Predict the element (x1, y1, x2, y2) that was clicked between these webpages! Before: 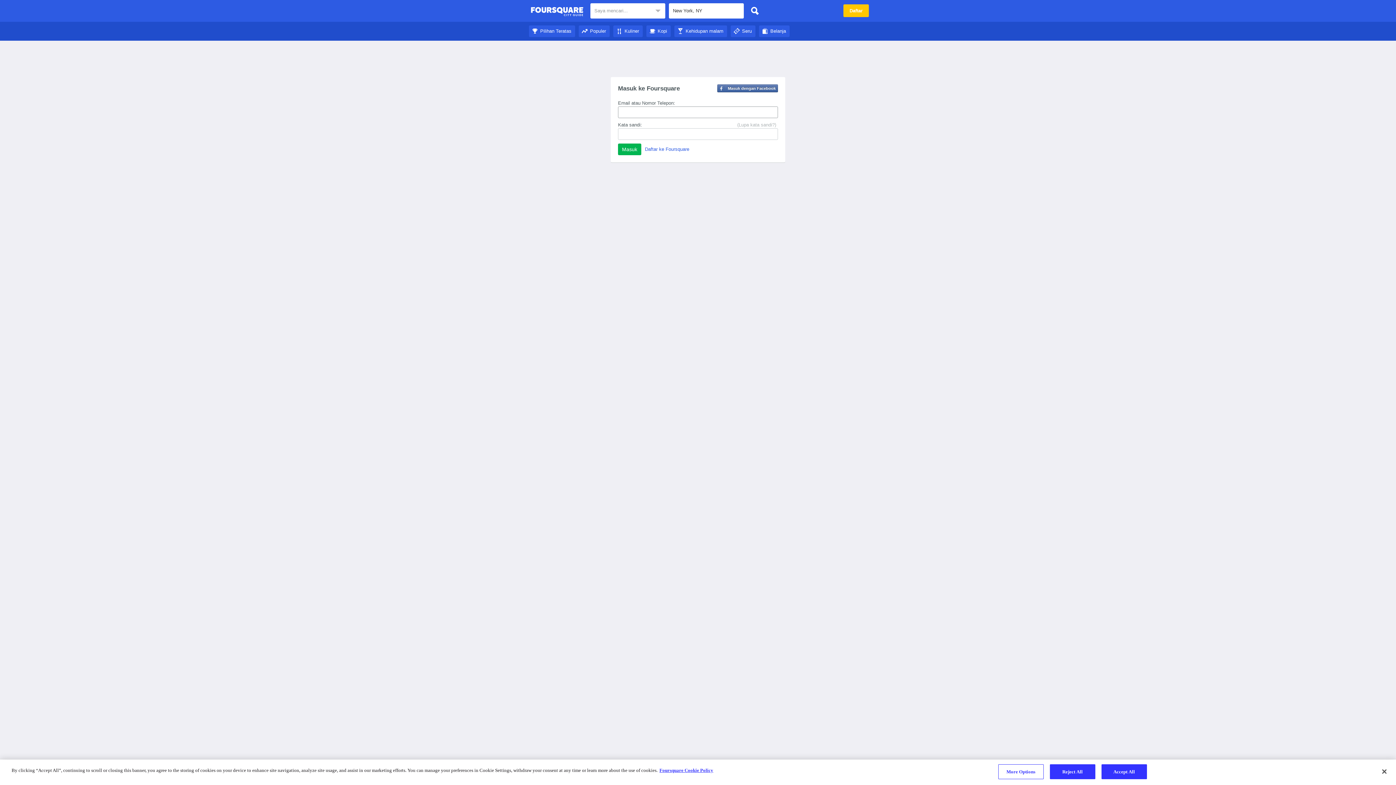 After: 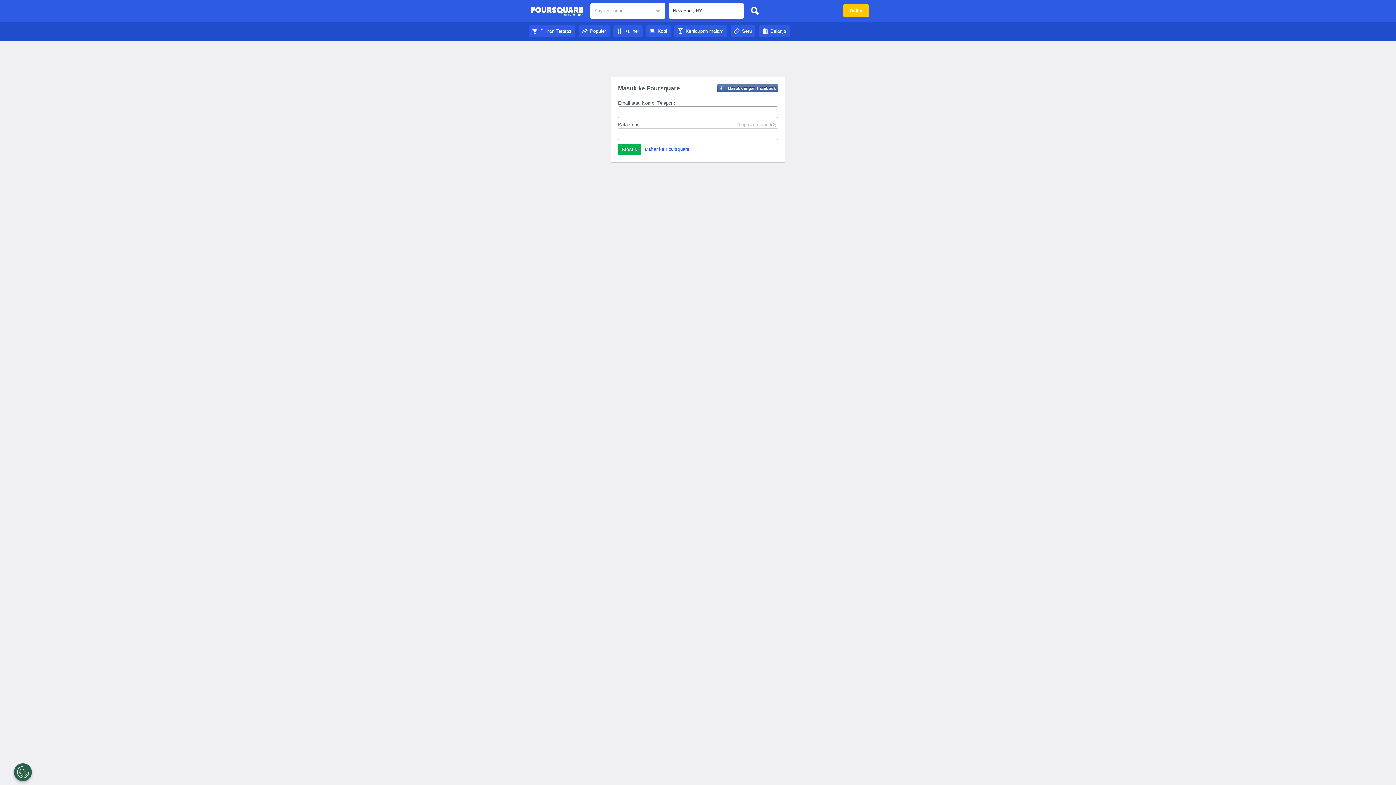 Action: label: Kuliner bbox: (613, 28, 642, 33)